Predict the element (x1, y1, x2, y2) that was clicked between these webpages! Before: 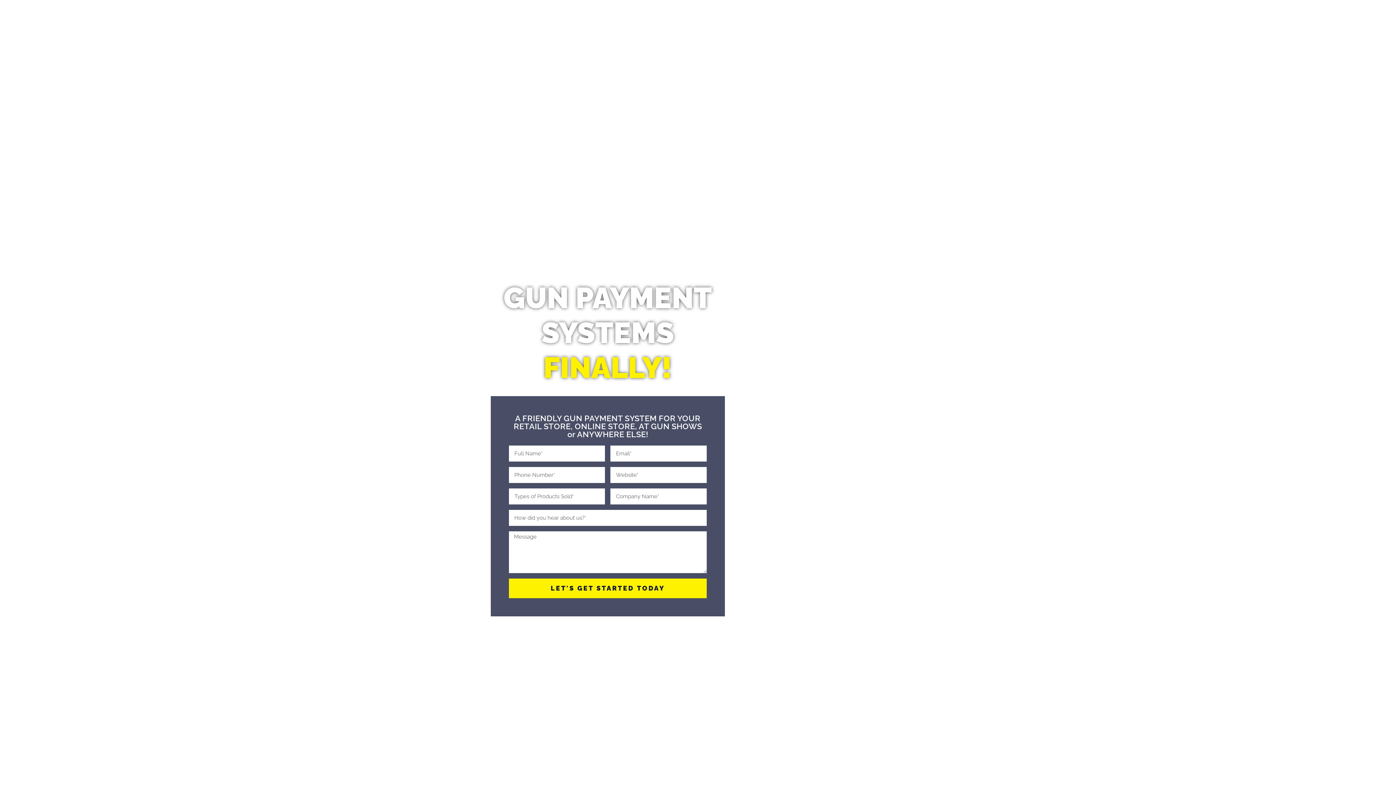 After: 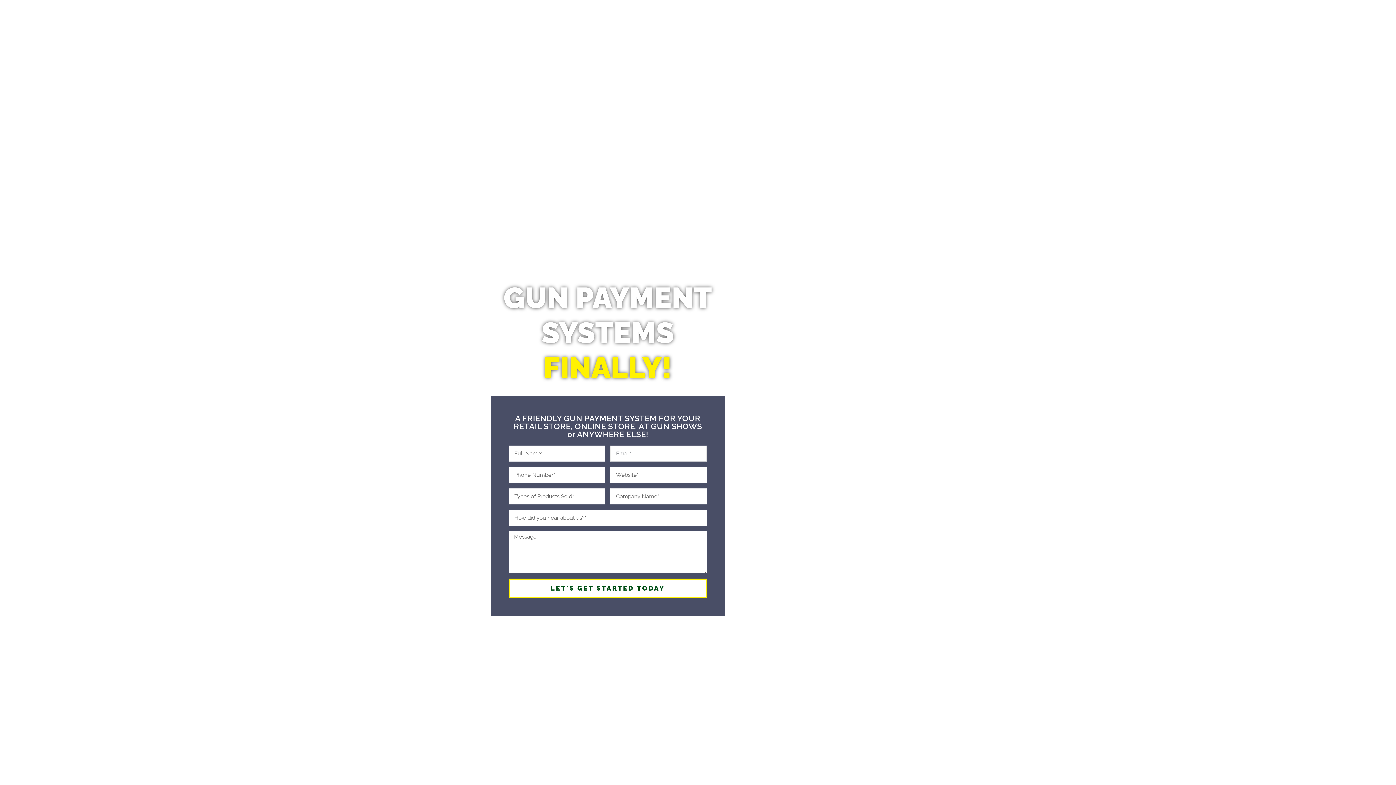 Action: label: LET'S GET STARTED TODAY bbox: (509, 578, 706, 598)